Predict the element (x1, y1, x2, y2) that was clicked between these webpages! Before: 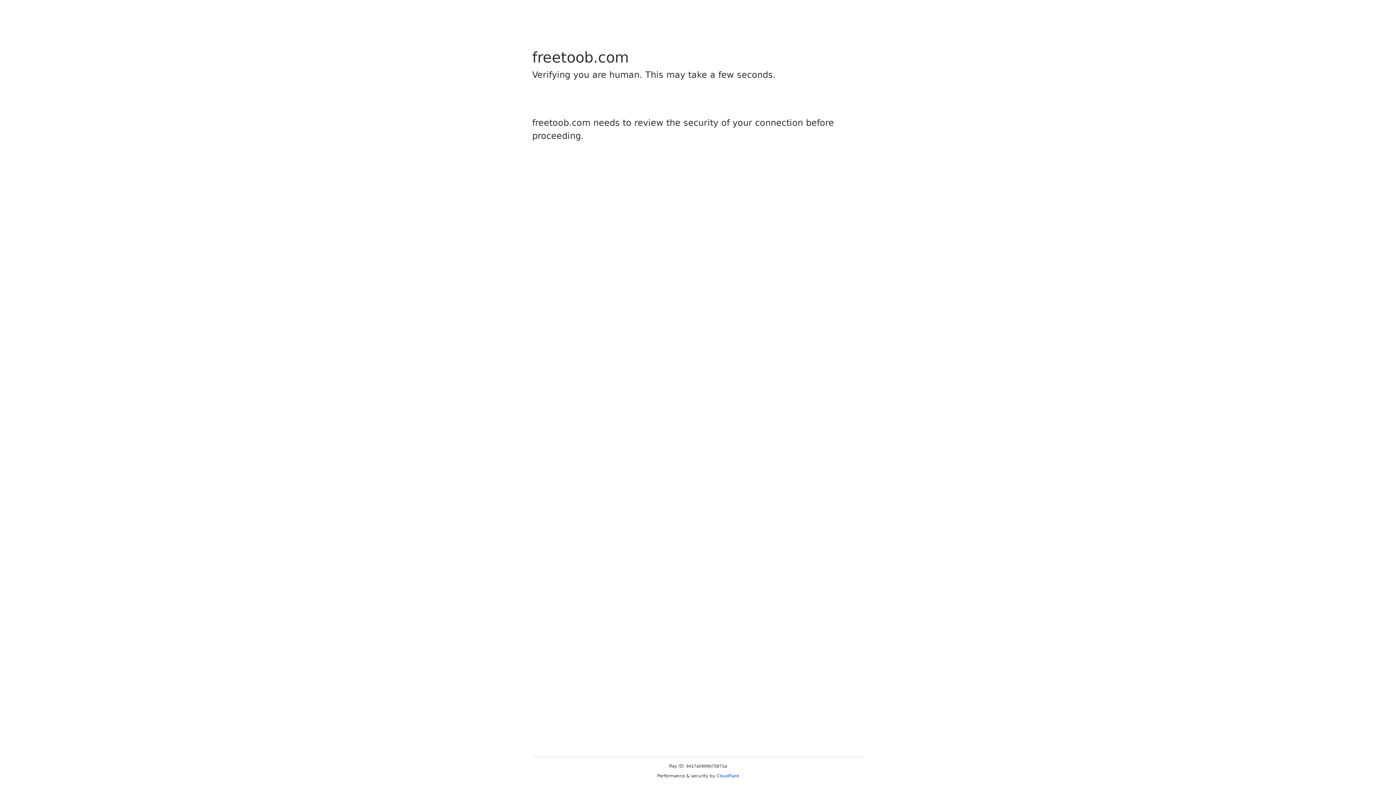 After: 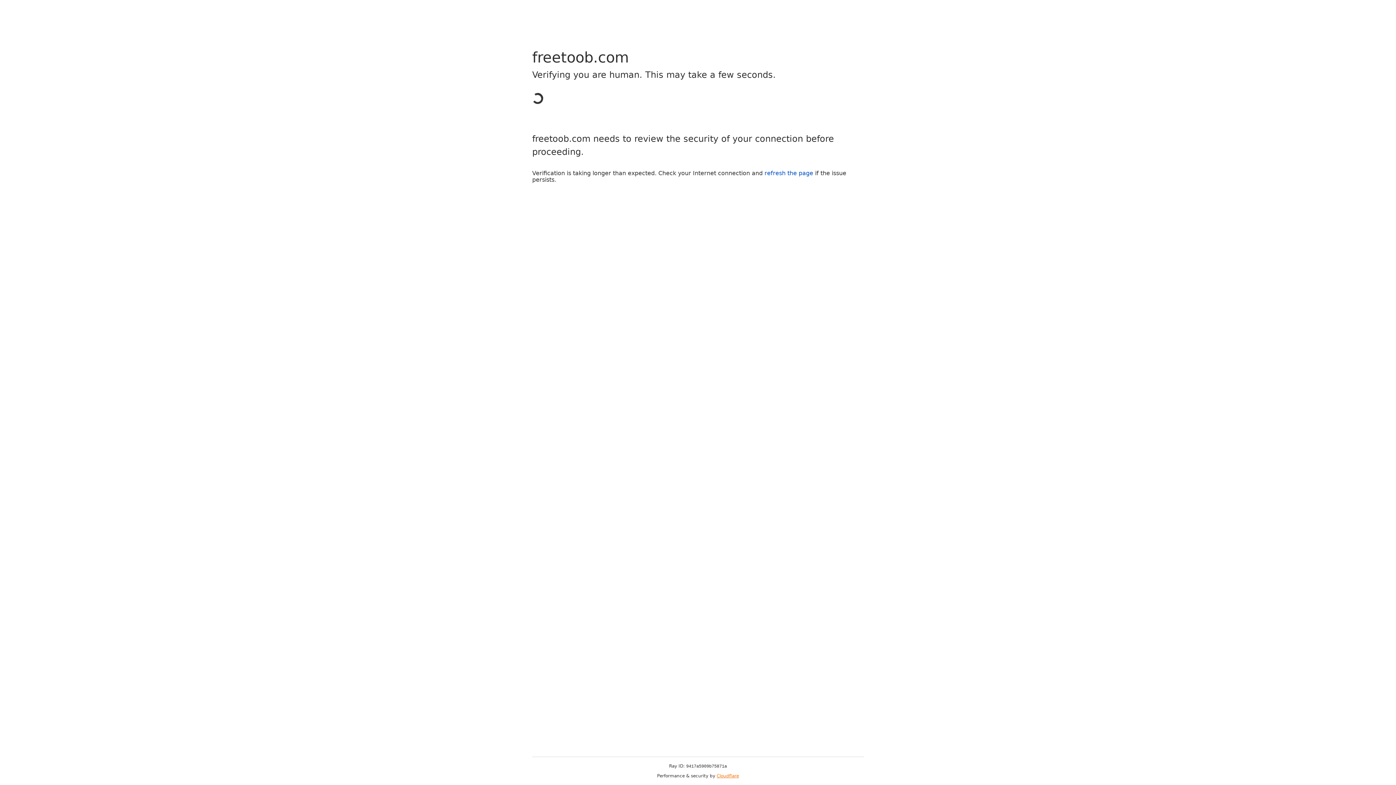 Action: label: Cloudflare bbox: (716, 773, 739, 778)